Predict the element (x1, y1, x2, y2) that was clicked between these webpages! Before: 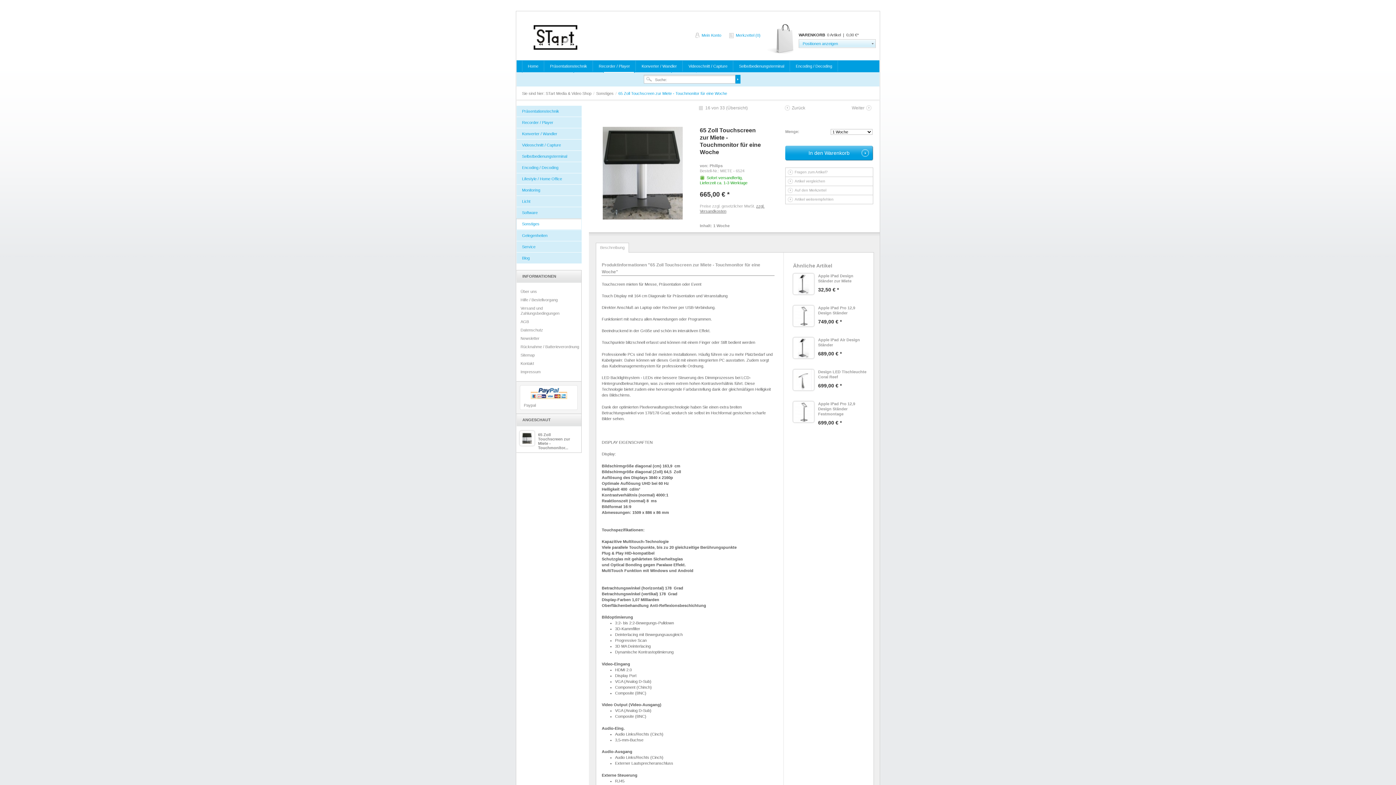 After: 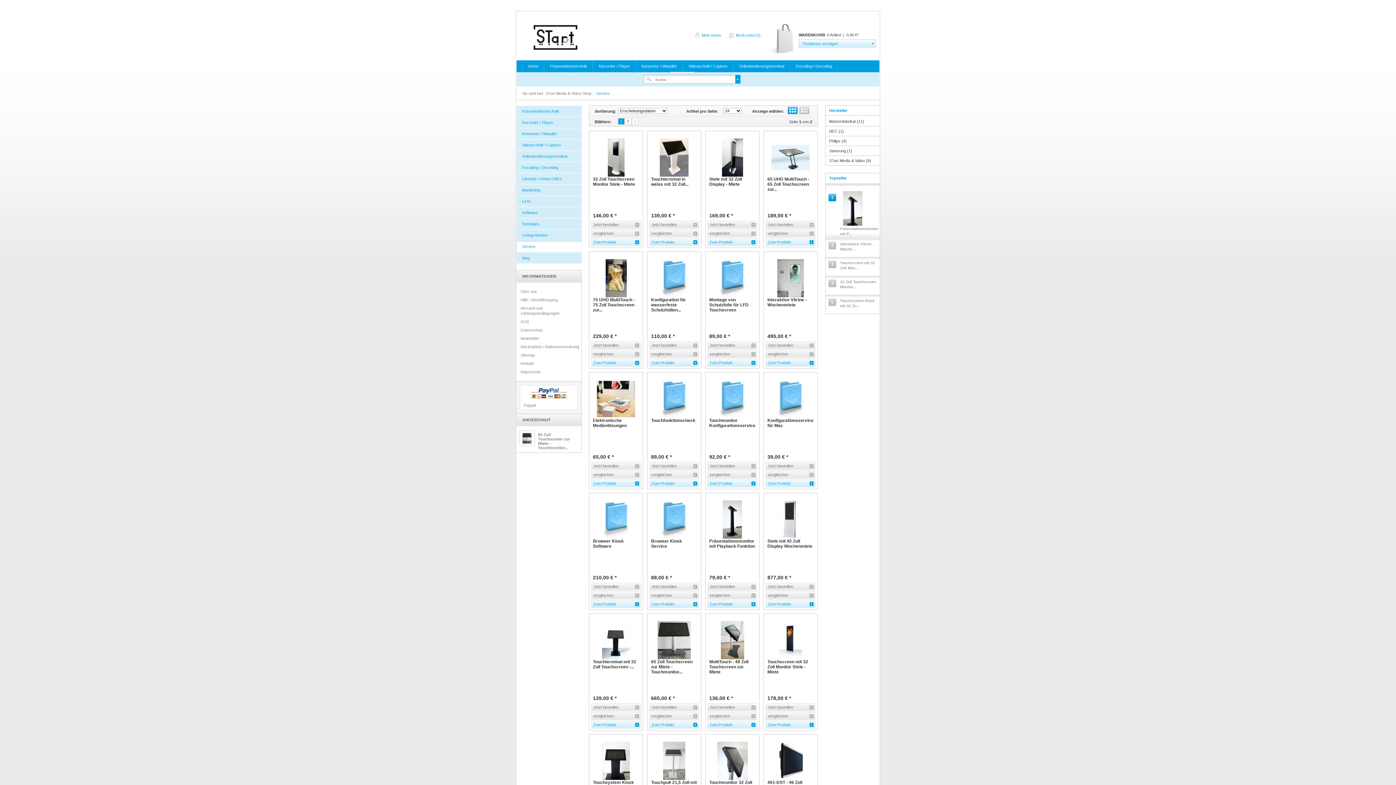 Action: bbox: (516, 241, 581, 252) label: Service